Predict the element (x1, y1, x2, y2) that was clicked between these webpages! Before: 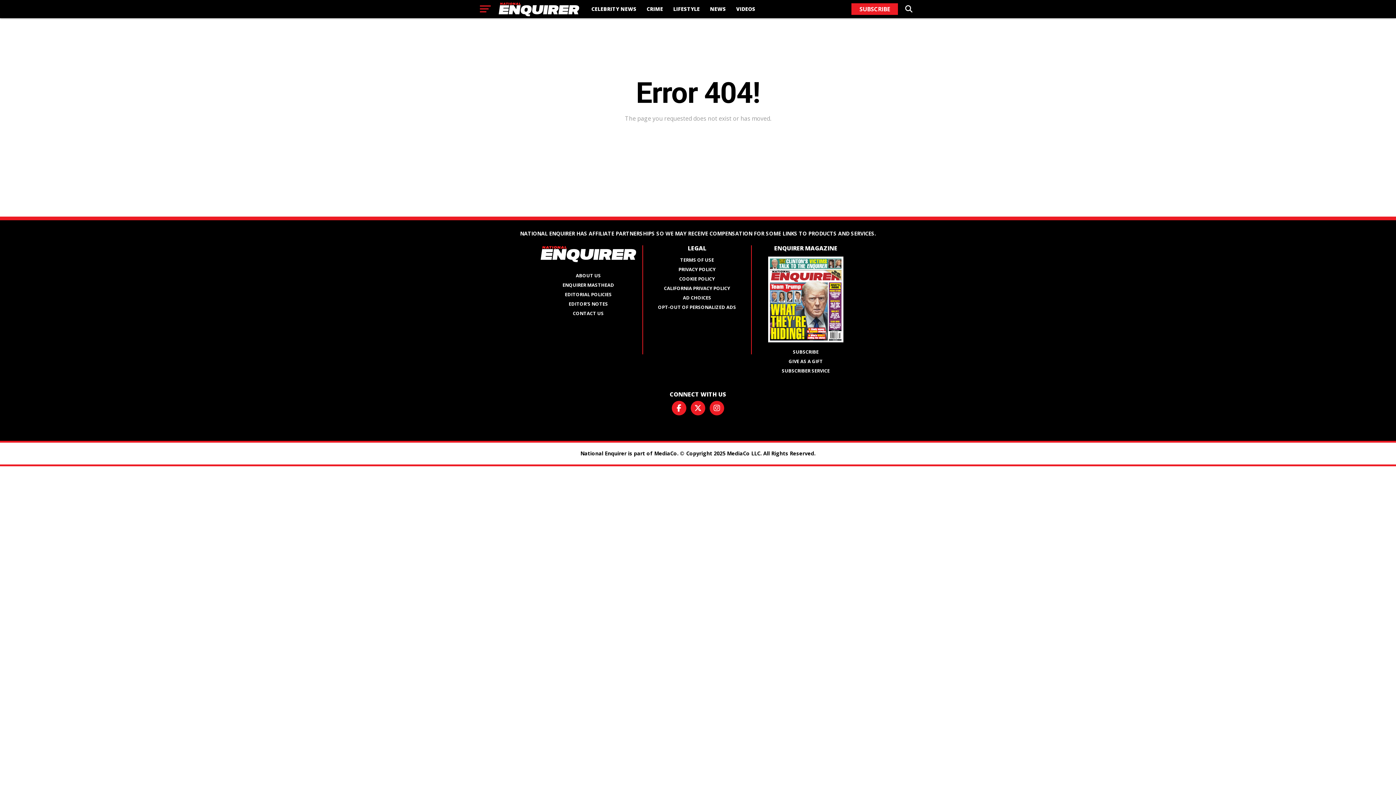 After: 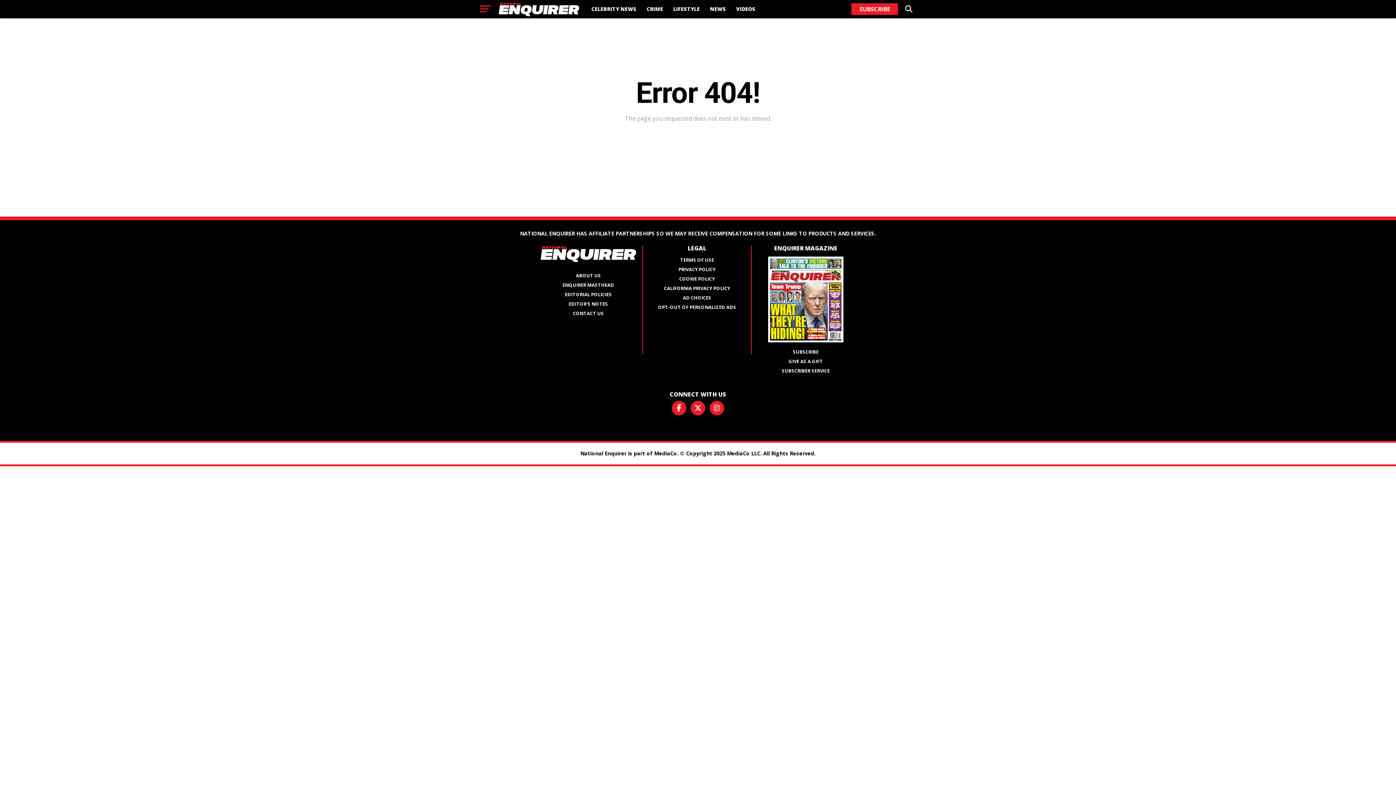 Action: bbox: (851, 3, 898, 15) label: SUBSCRIBE